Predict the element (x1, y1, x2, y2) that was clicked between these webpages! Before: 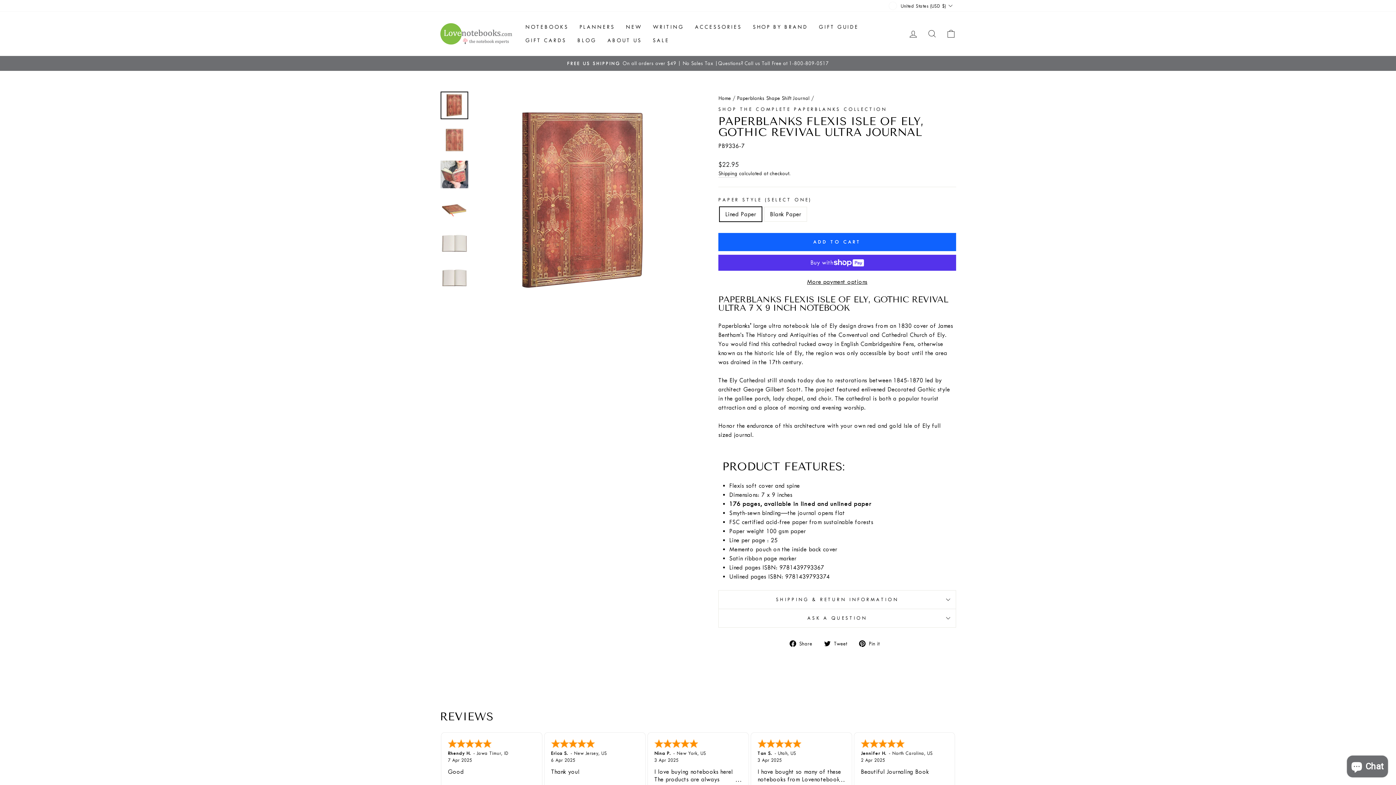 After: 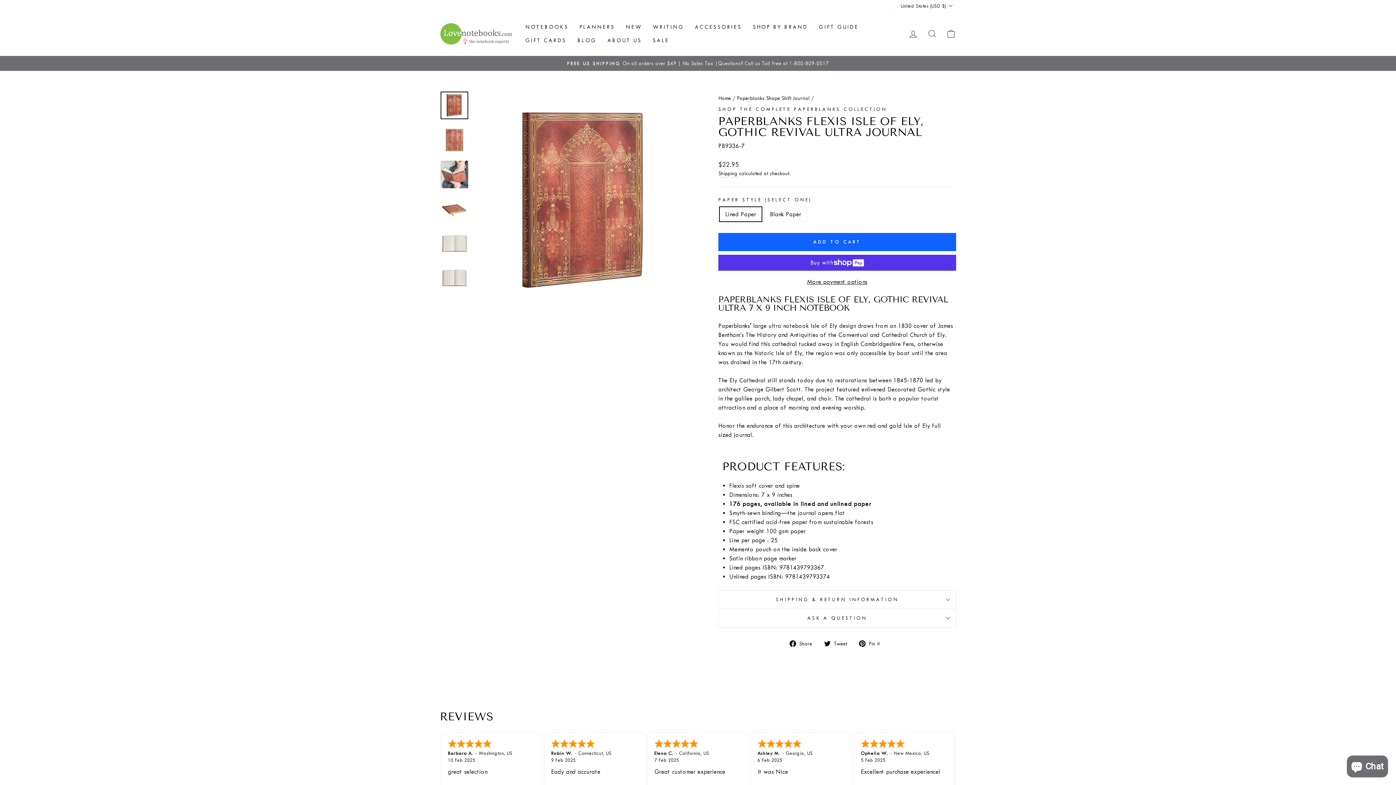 Action: bbox: (440, 91, 468, 119)